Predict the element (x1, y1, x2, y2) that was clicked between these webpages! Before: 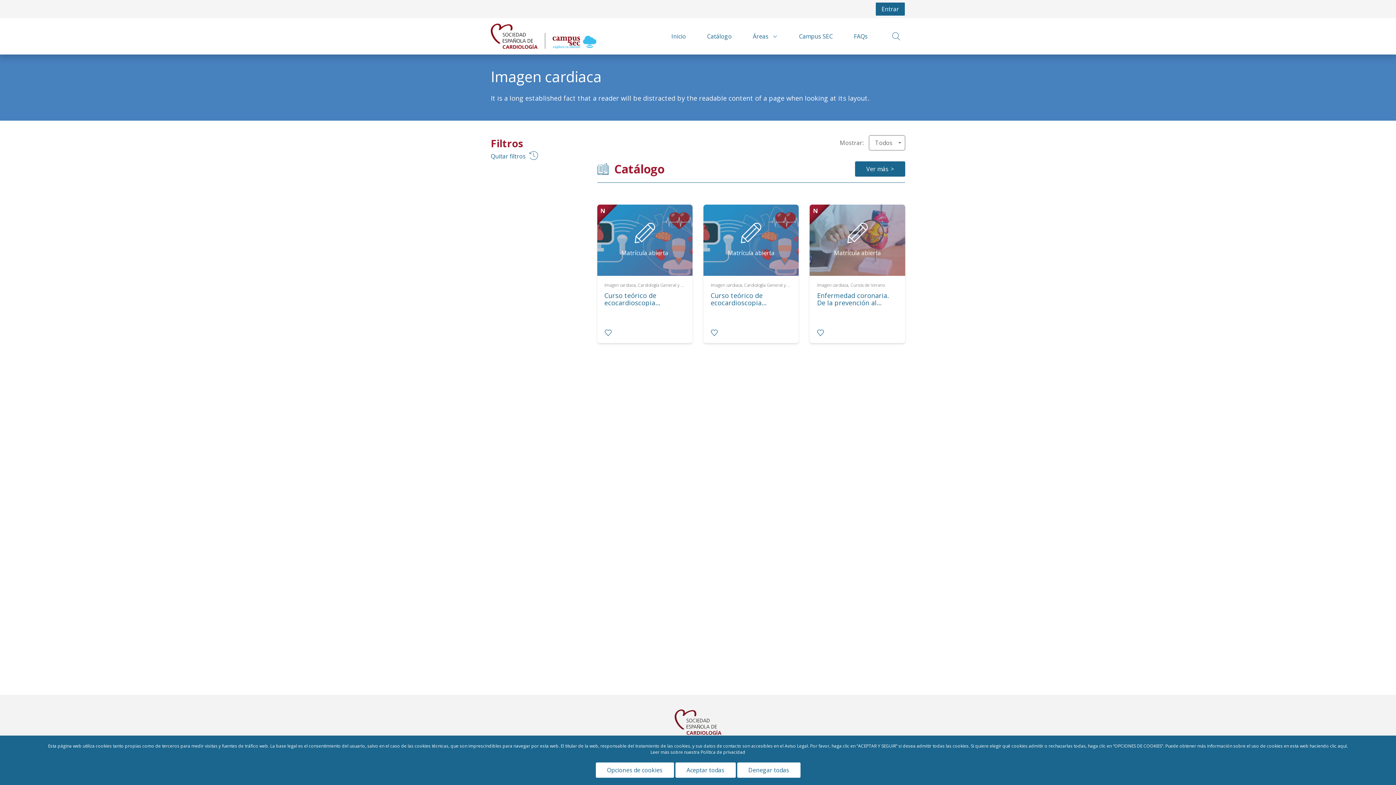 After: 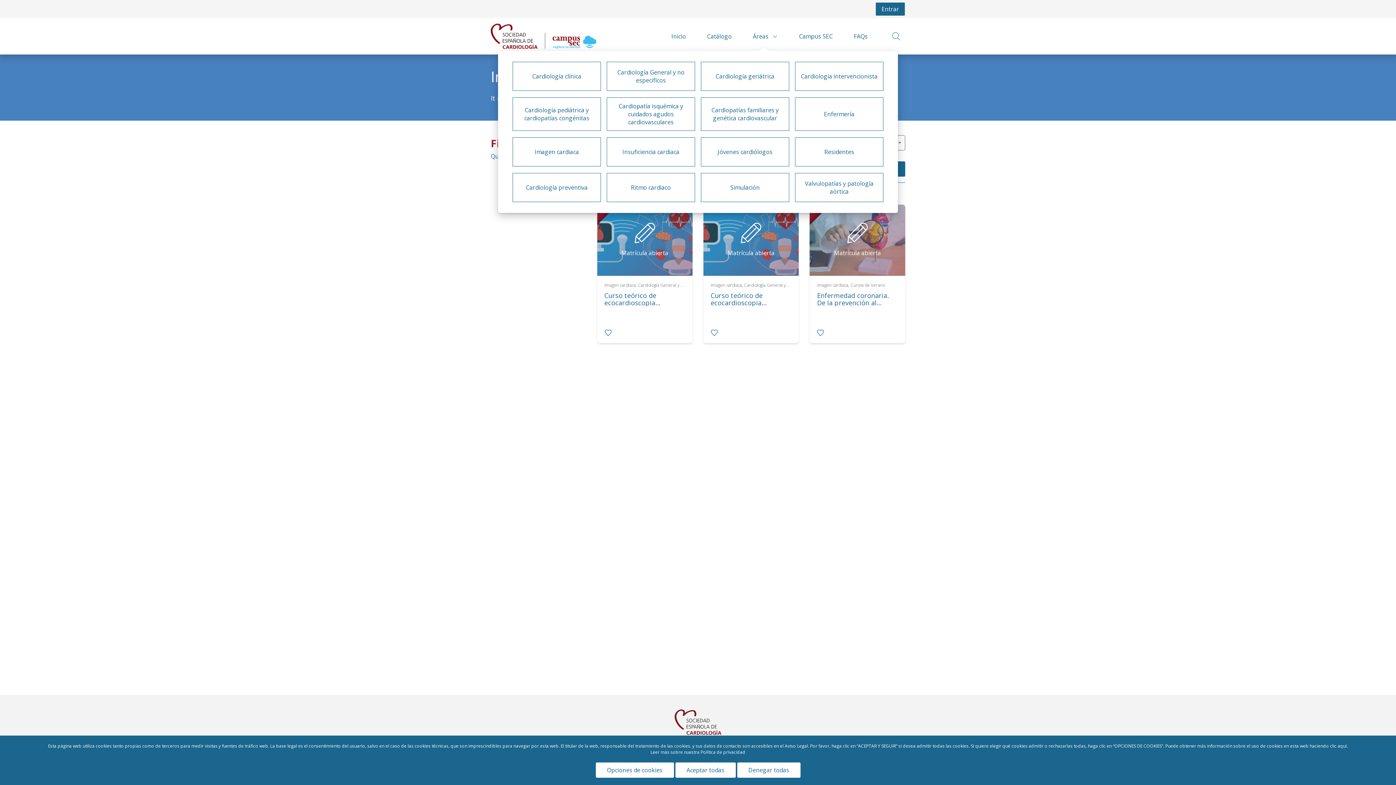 Action: bbox: (741, 18, 787, 54) label: Áreas